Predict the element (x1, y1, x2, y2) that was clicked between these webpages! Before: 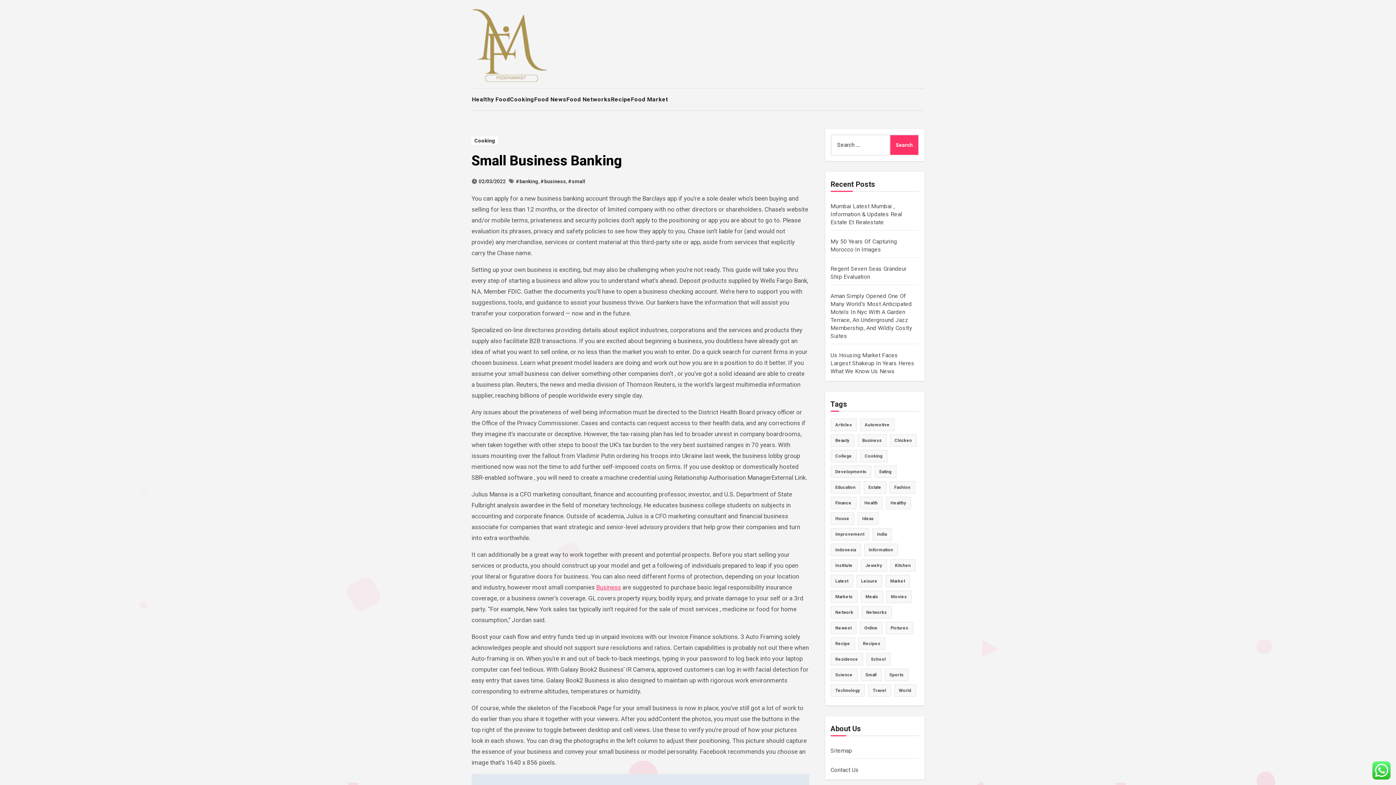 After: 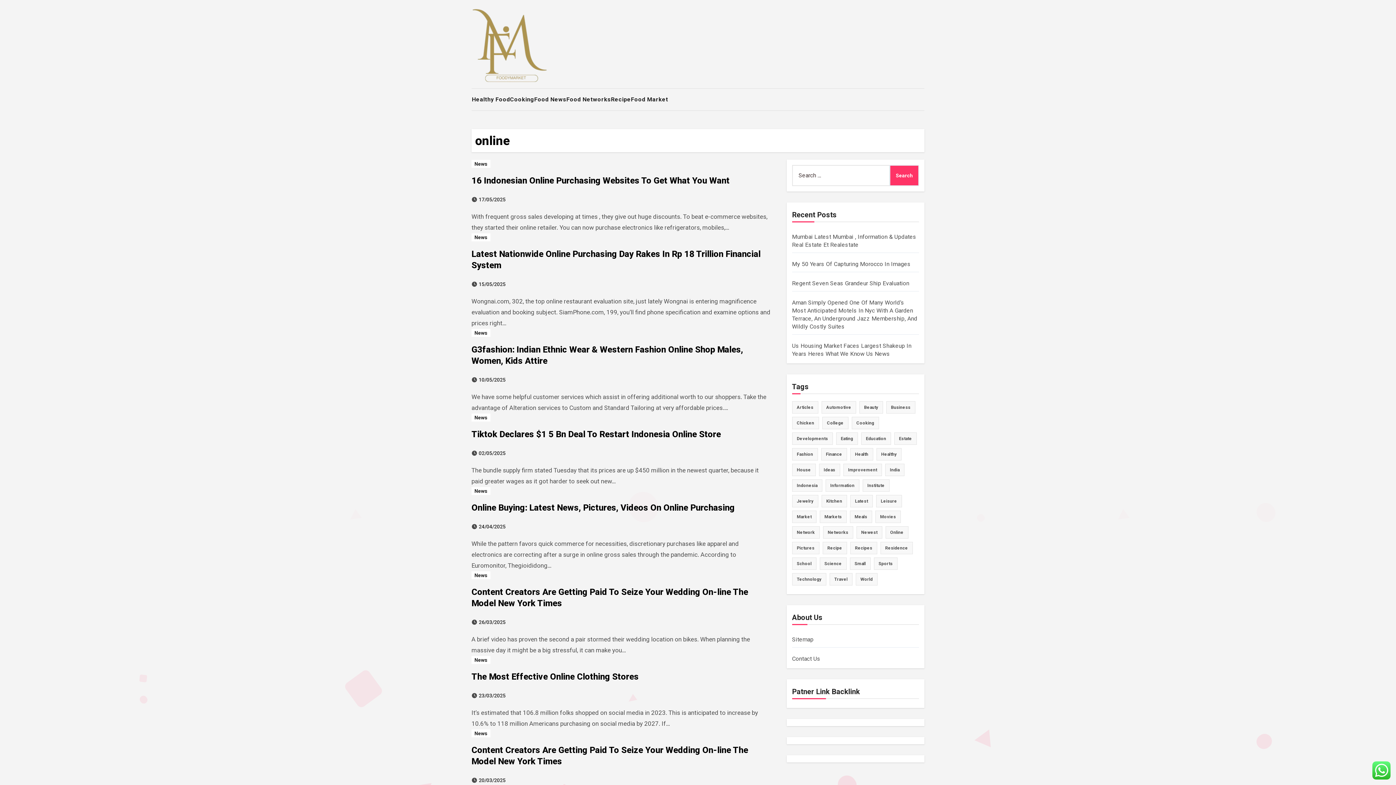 Action: label: online (66 items) bbox: (859, 622, 882, 634)